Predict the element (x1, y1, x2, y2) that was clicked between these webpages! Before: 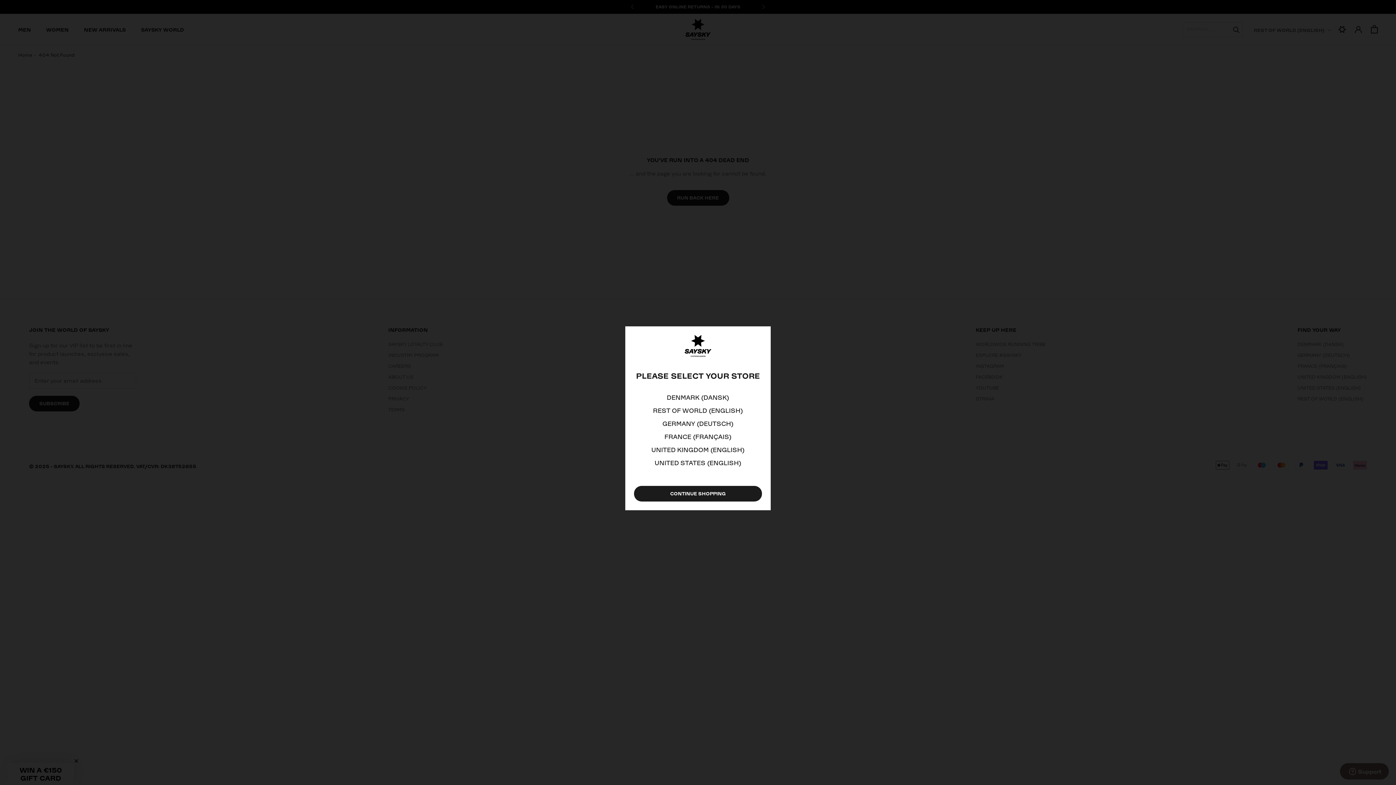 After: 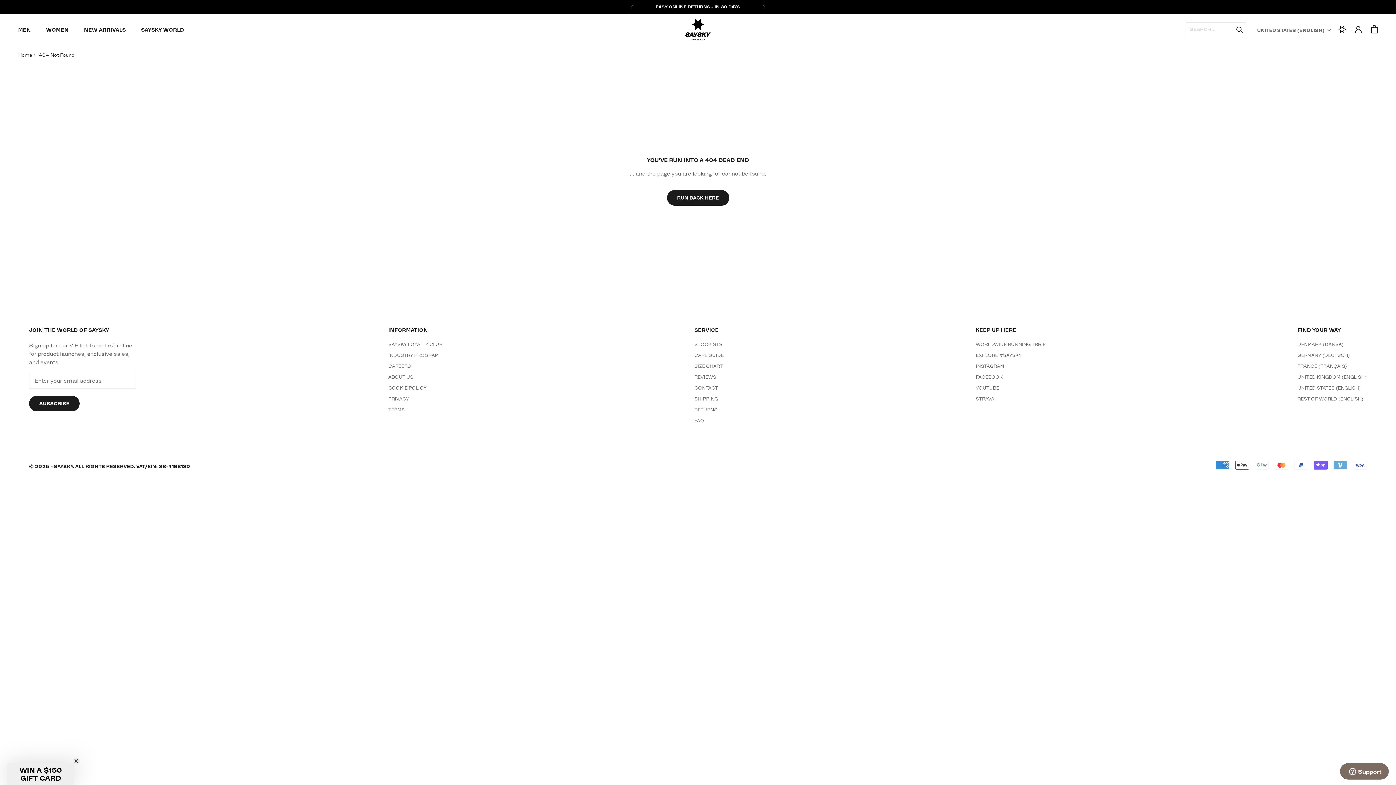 Action: label: UNITED STATES (ENGLISH) bbox: (654, 458, 741, 468)